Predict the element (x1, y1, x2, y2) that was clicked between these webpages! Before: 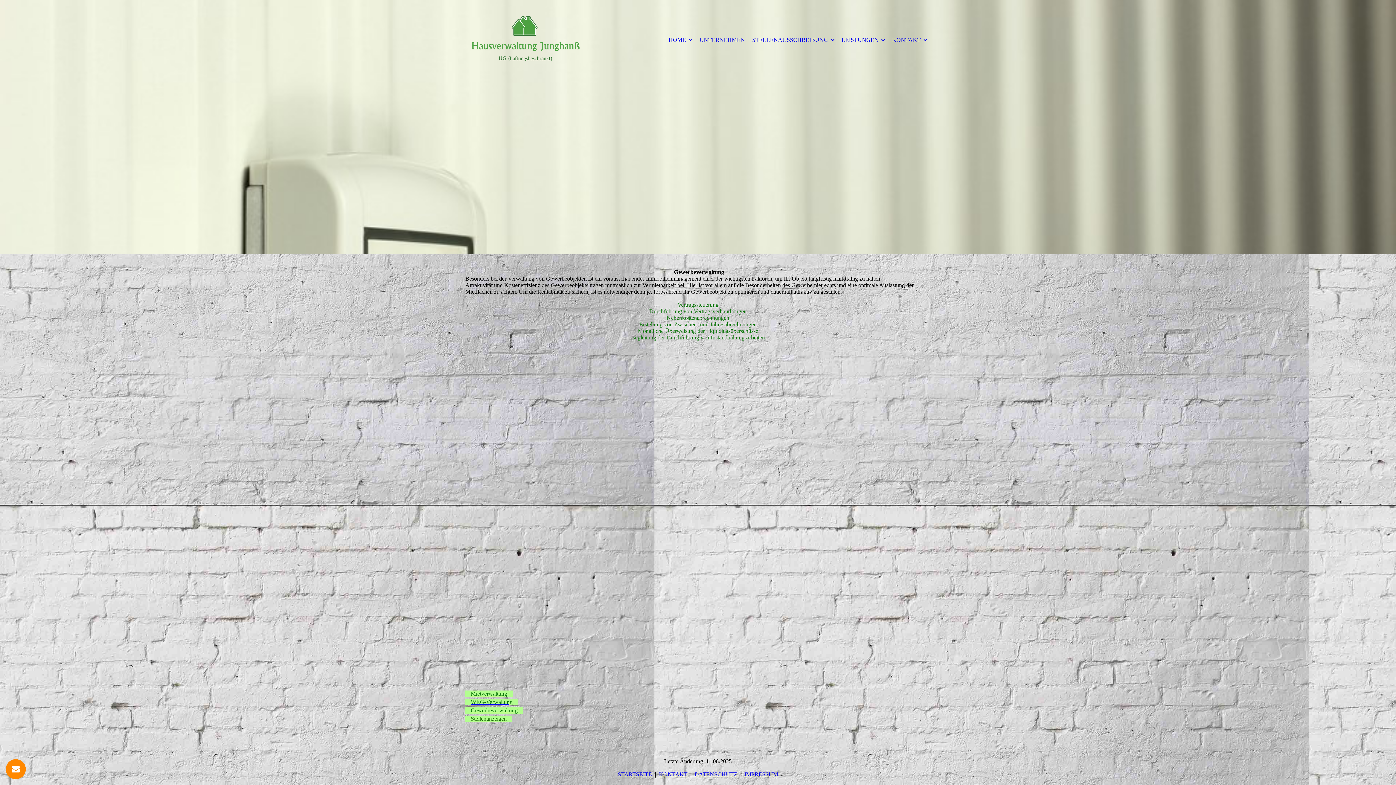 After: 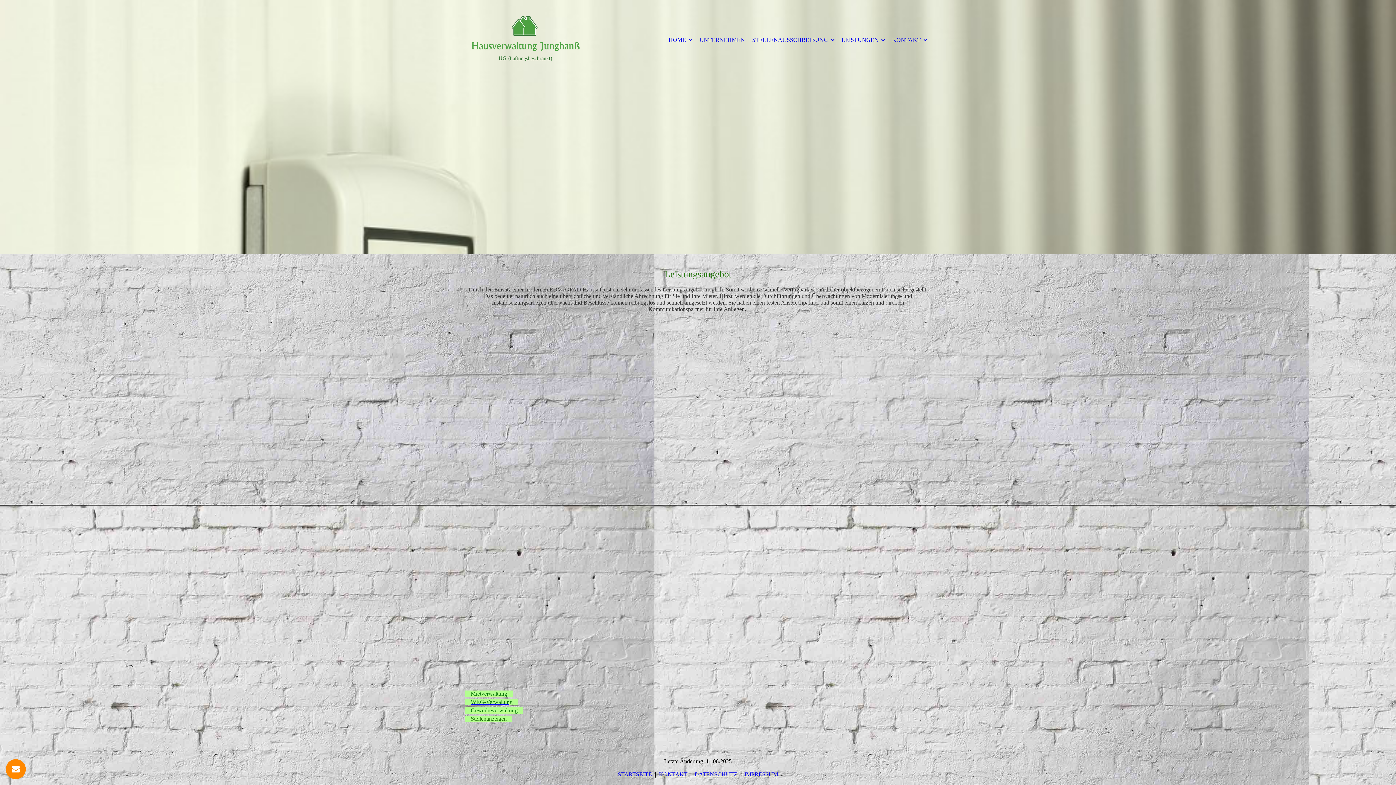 Action: bbox: (841, 14, 885, 65) label: LEISTUNGEN